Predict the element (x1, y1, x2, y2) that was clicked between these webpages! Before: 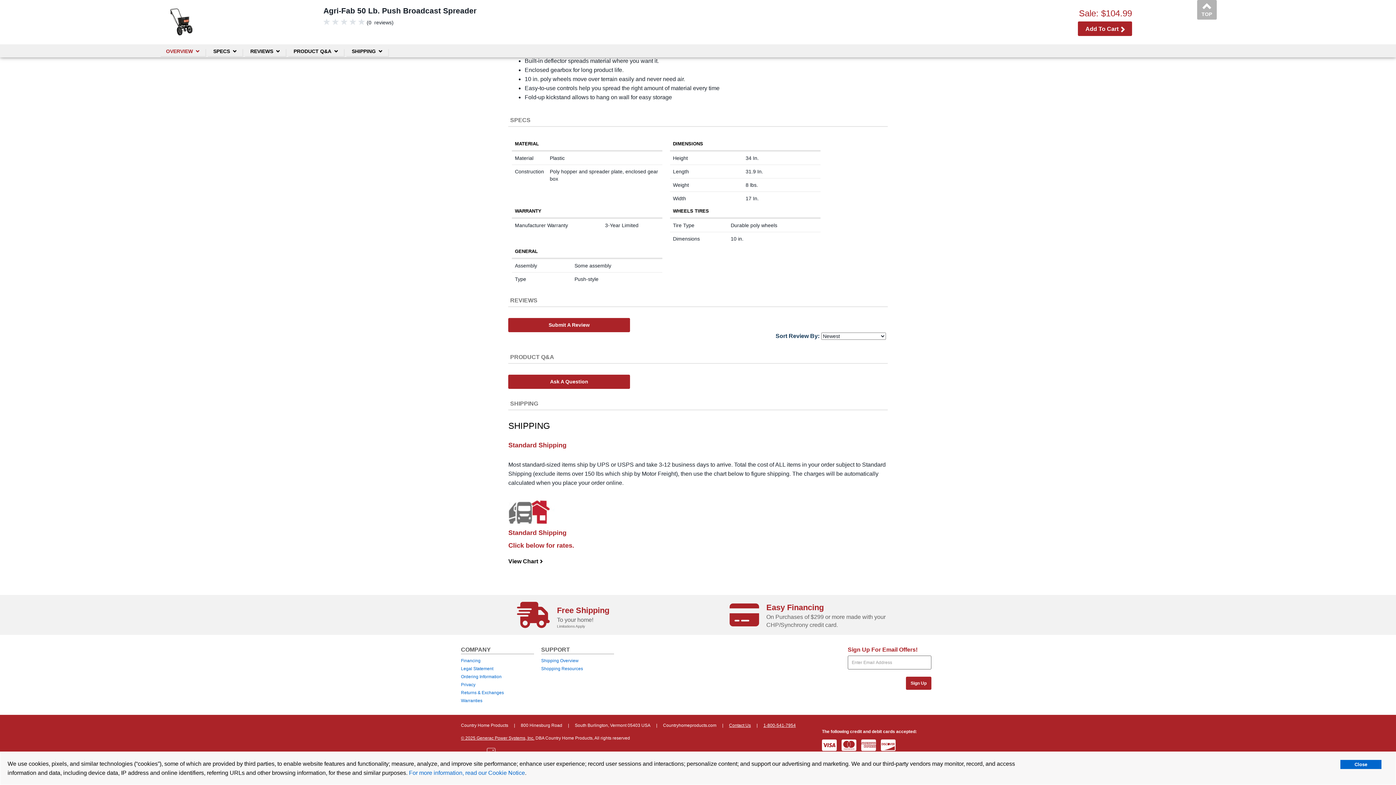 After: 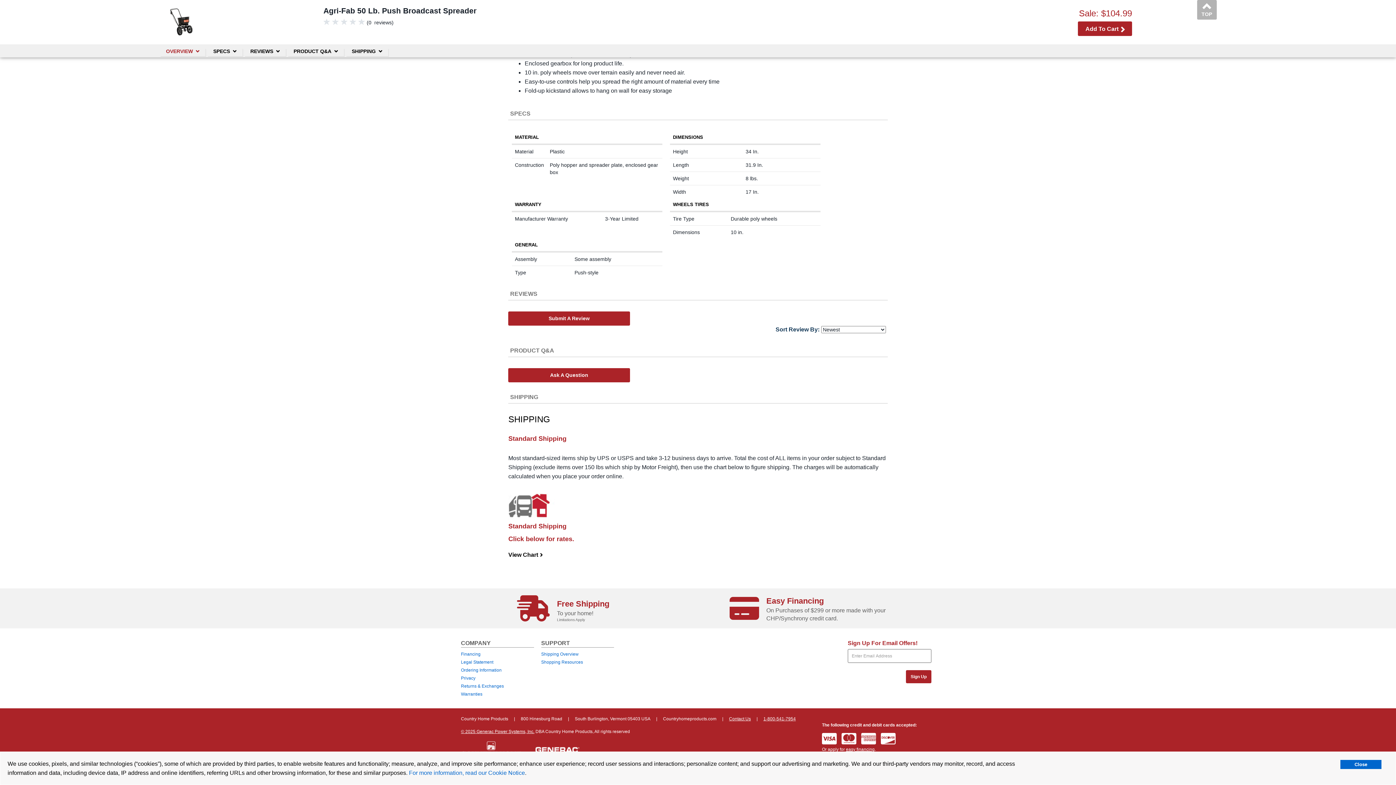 Action: bbox: (244, 44, 286, 53) label: REVIEWS